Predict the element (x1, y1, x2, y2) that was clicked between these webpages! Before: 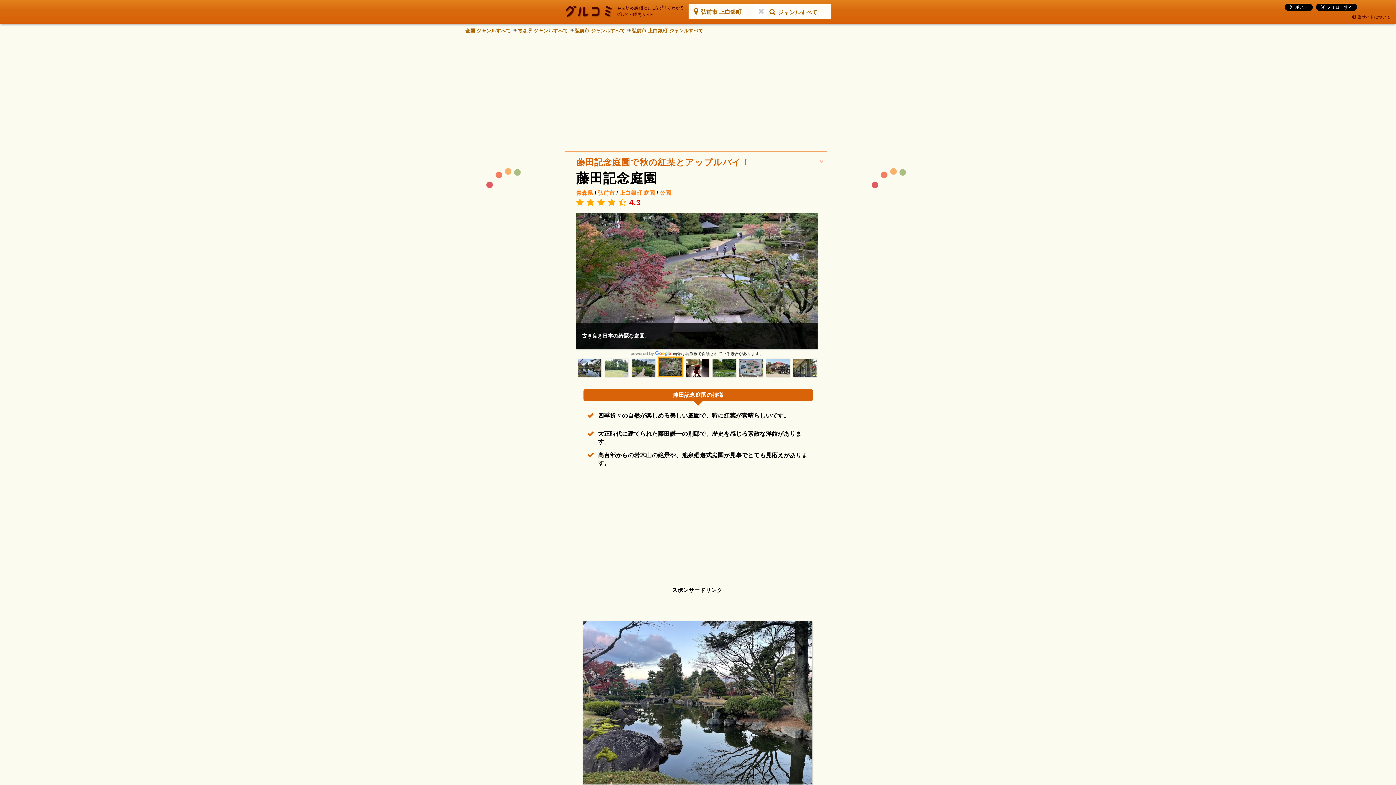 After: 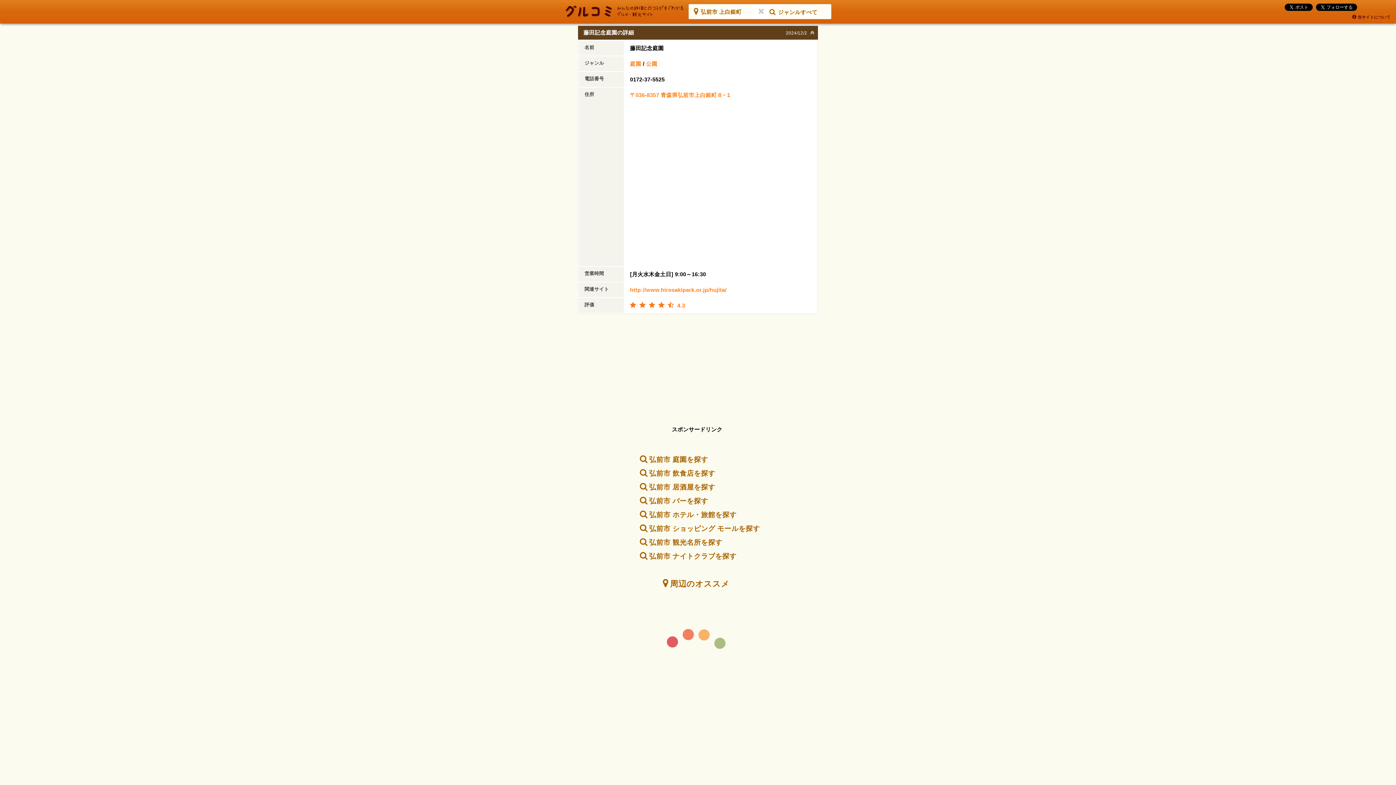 Action: bbox: (819, 158, 825, 165)